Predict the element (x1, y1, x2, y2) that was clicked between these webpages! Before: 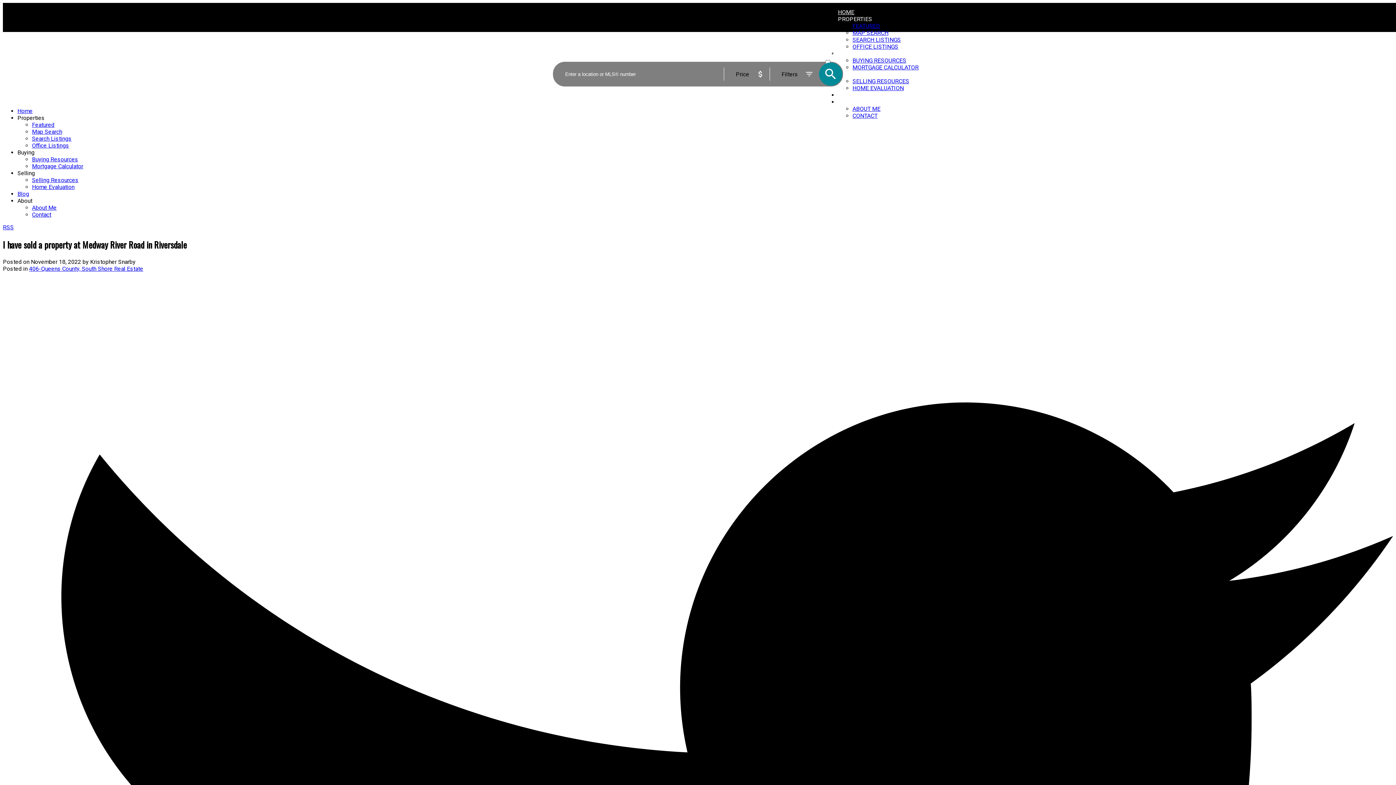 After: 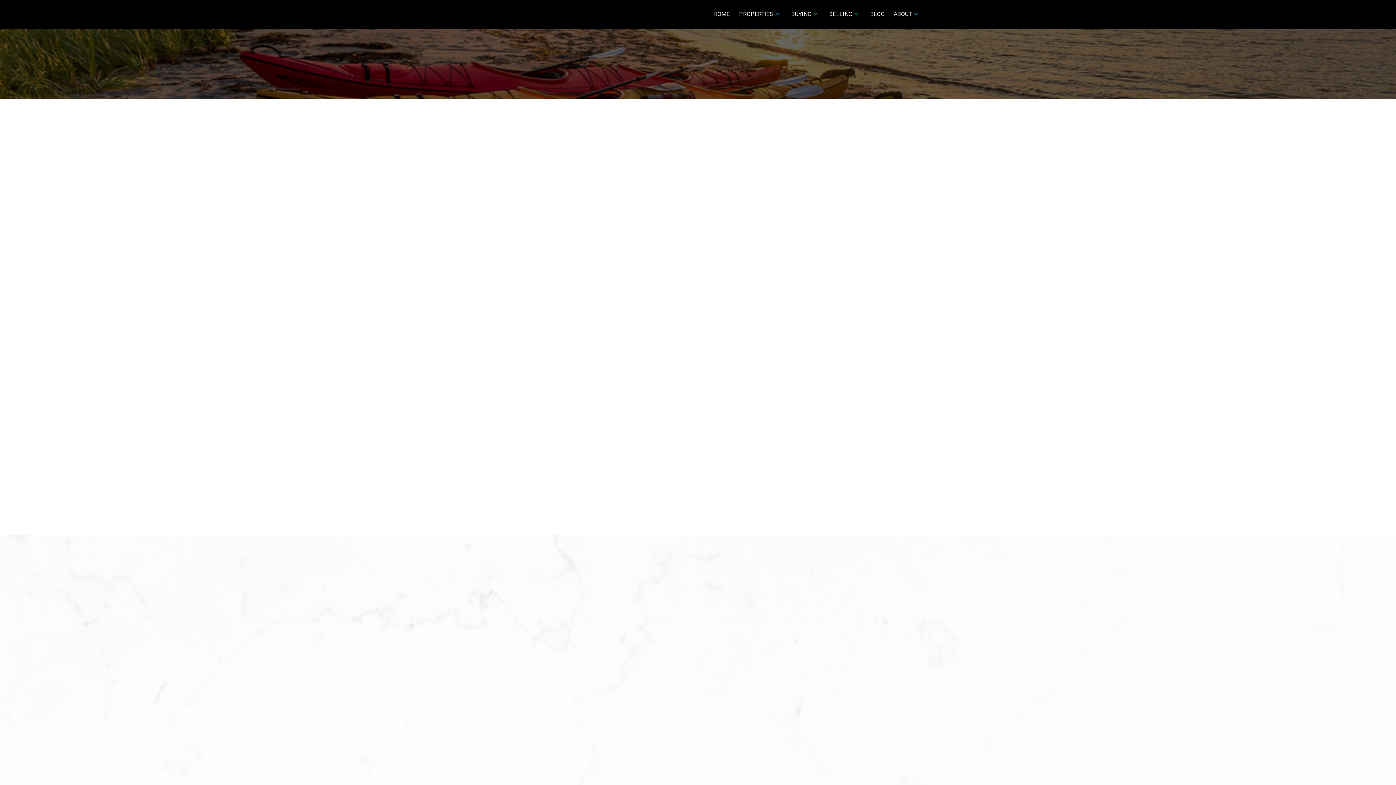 Action: bbox: (32, 156, 78, 162) label: Buying Resources